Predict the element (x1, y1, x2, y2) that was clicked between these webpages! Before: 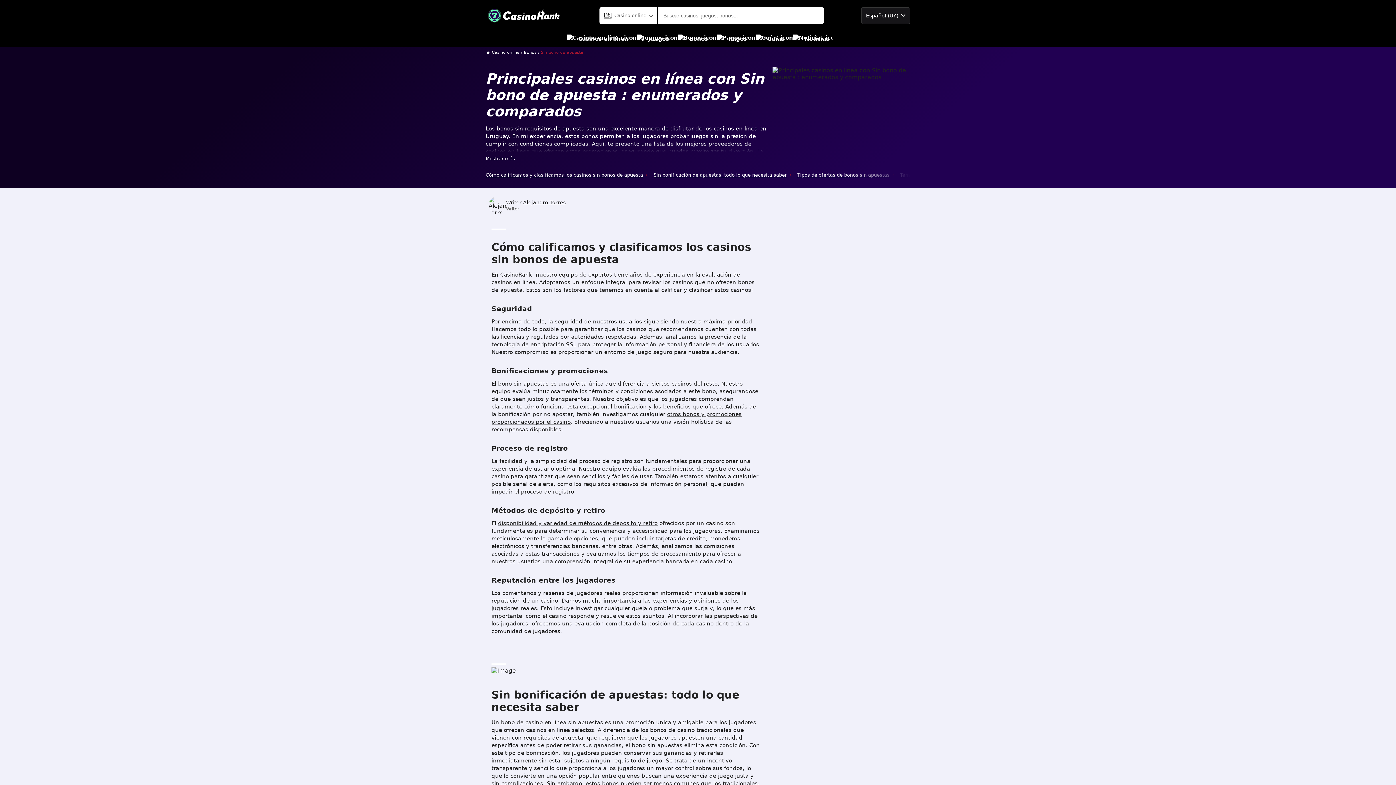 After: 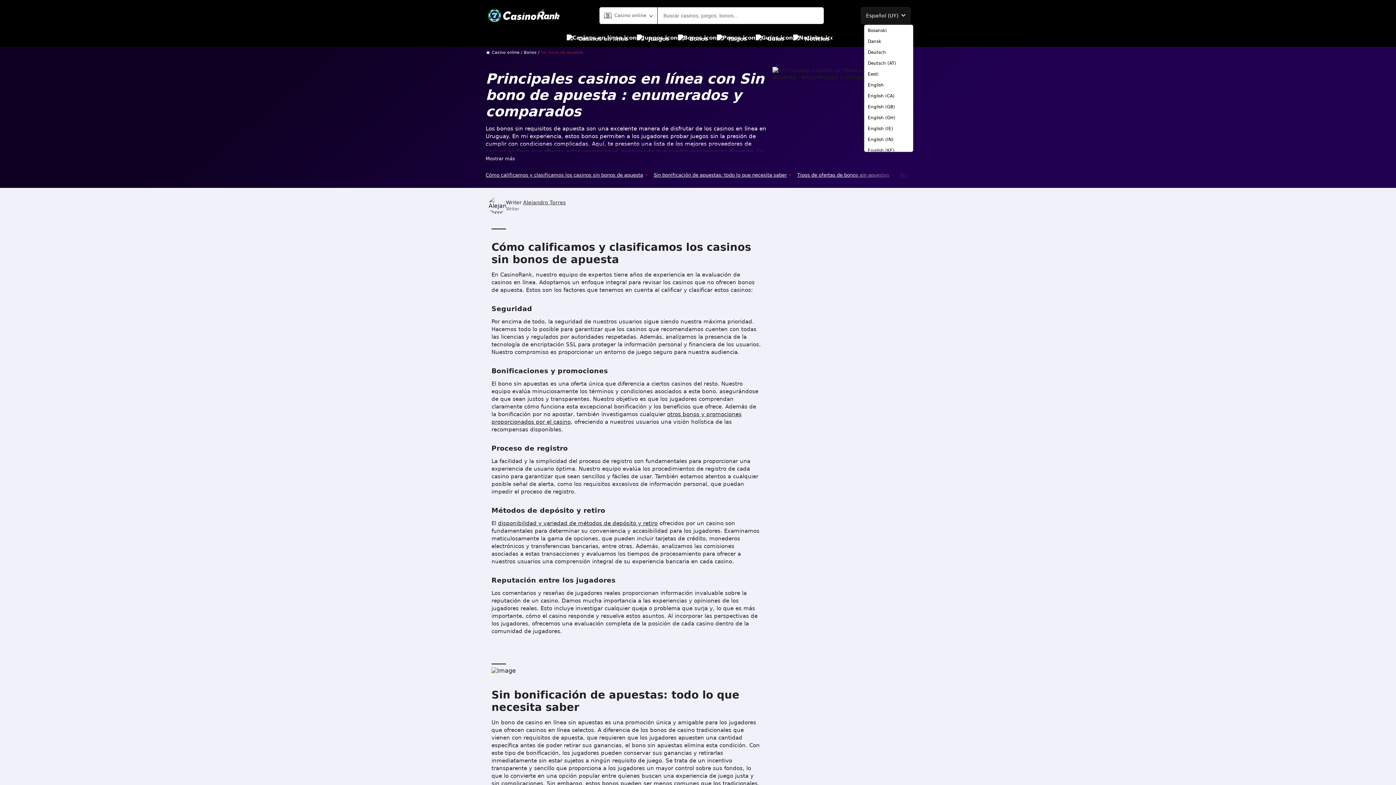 Action: label: Español (UY) bbox: (861, 7, 910, 23)